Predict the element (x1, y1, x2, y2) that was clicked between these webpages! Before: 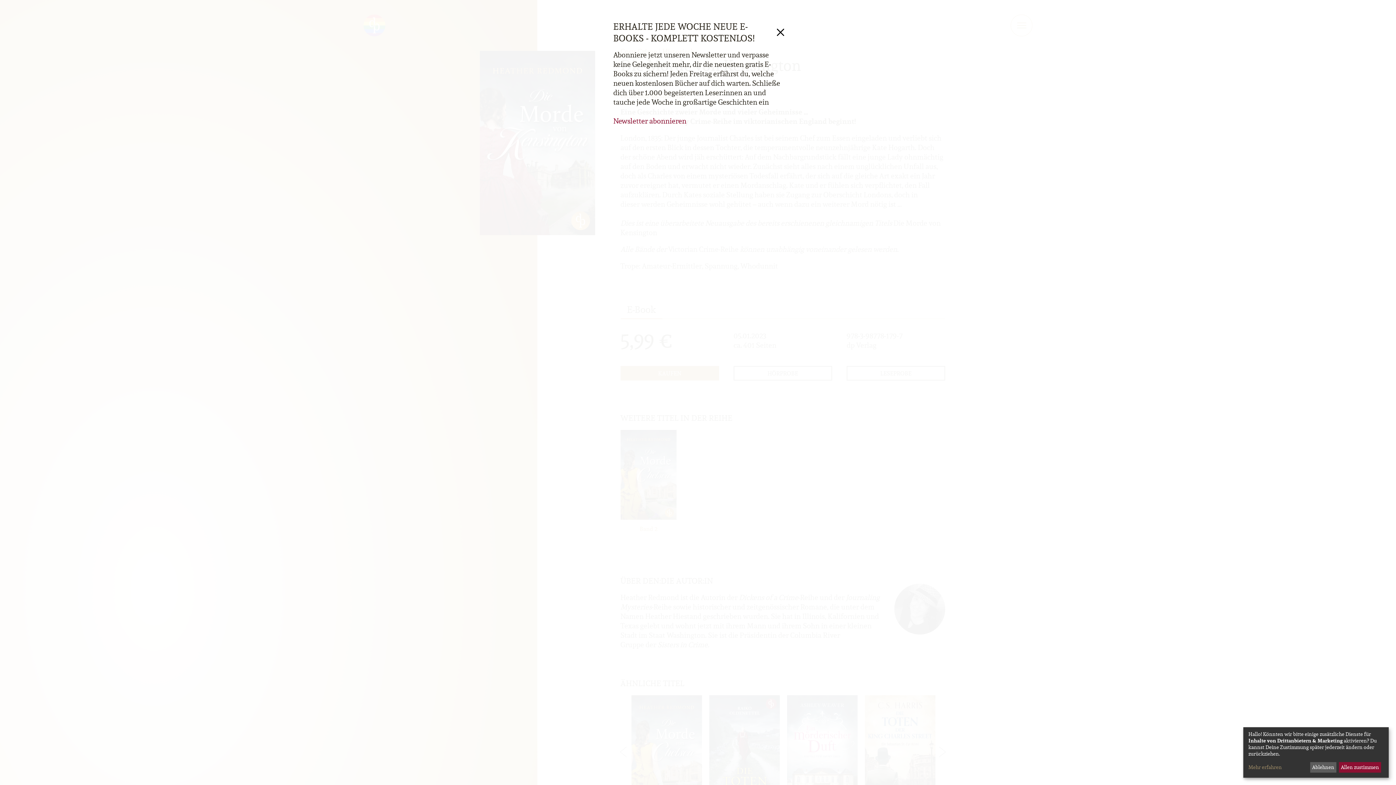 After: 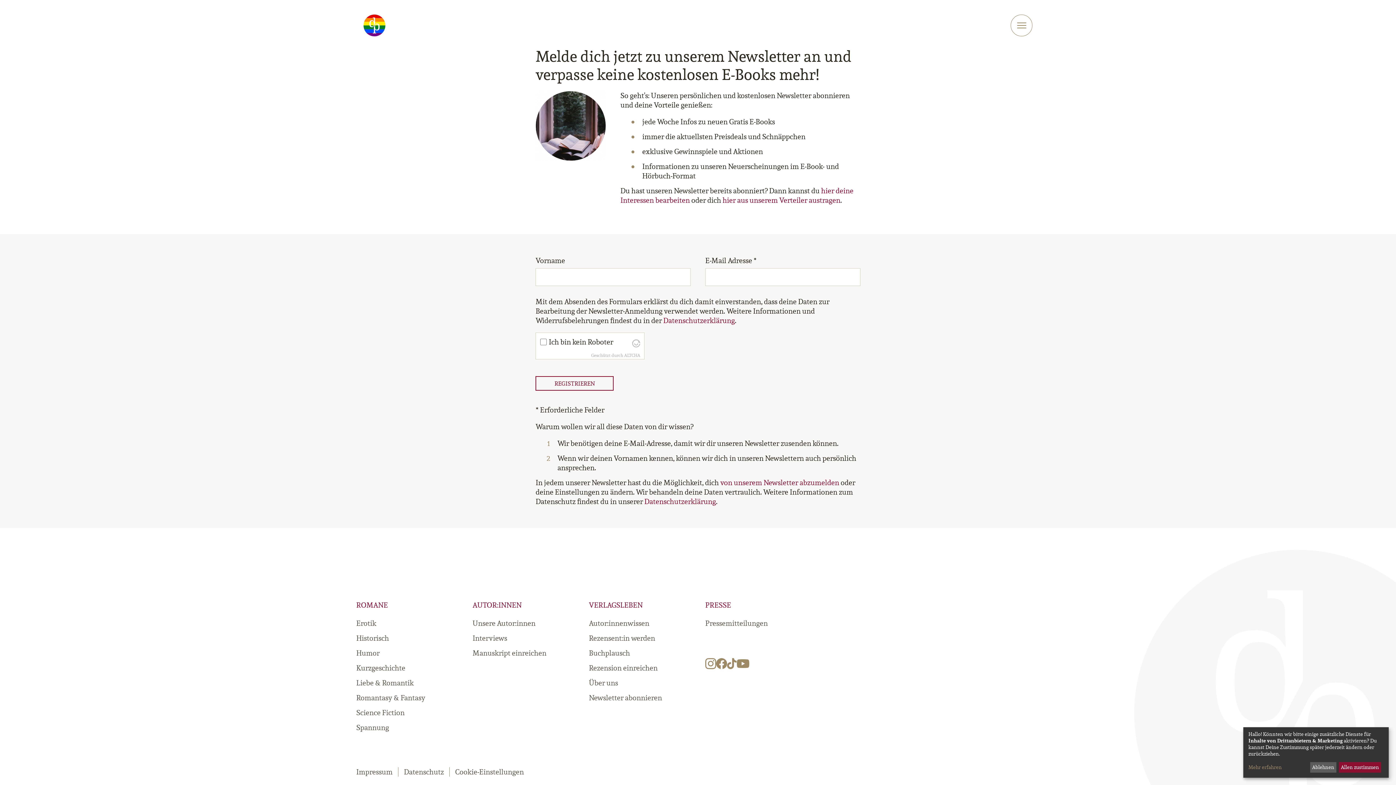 Action: label: Newsletter abonnieren bbox: (613, 116, 686, 125)